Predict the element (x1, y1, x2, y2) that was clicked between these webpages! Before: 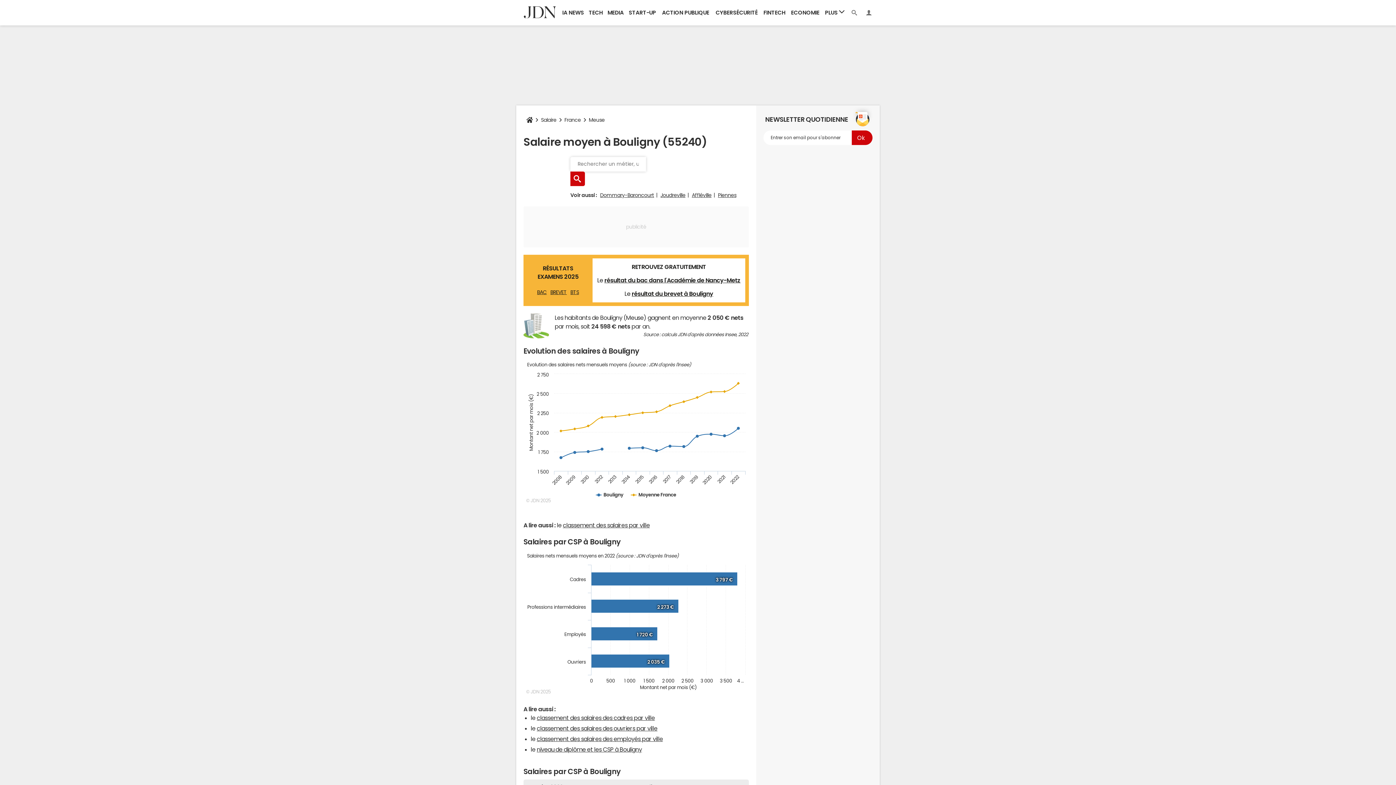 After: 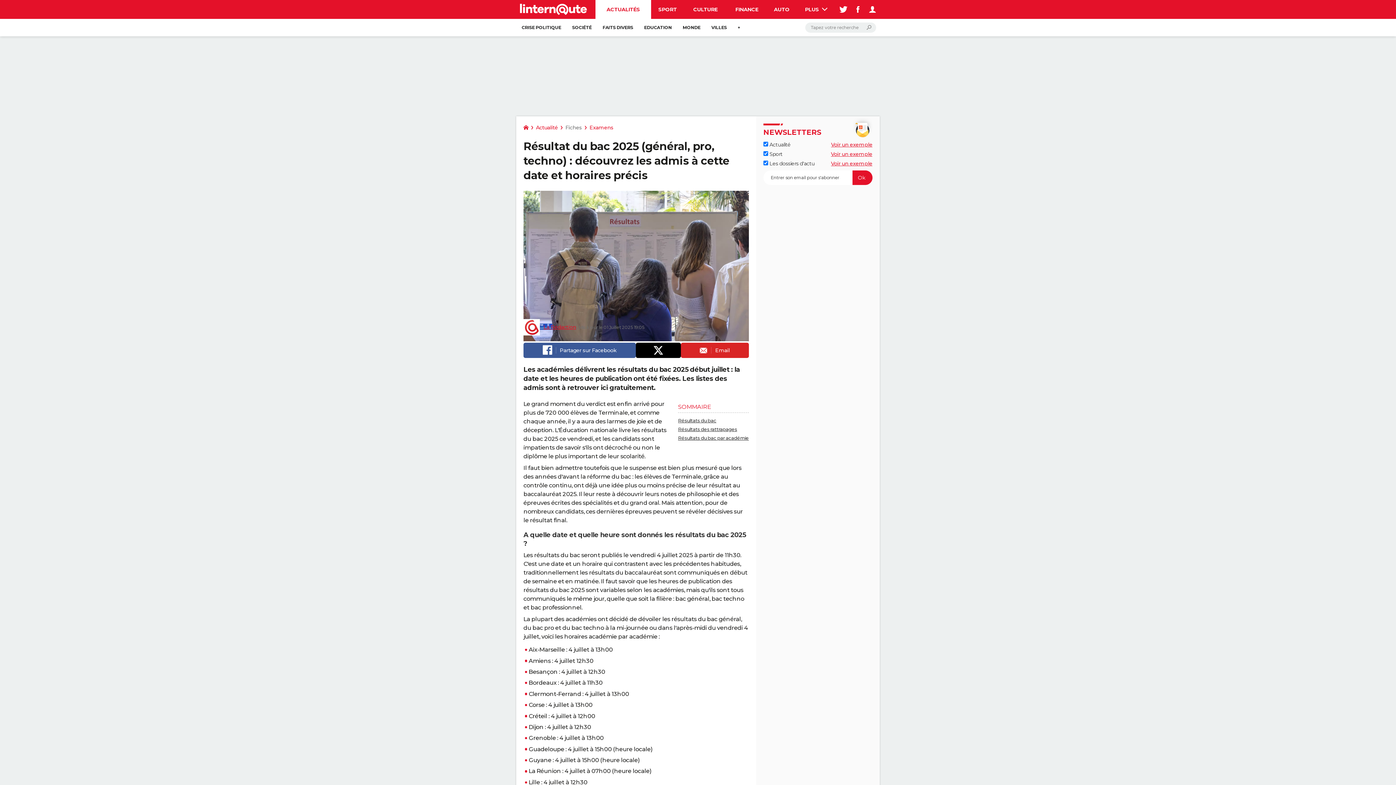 Action: bbox: (537, 288, 546, 296) label: BAC